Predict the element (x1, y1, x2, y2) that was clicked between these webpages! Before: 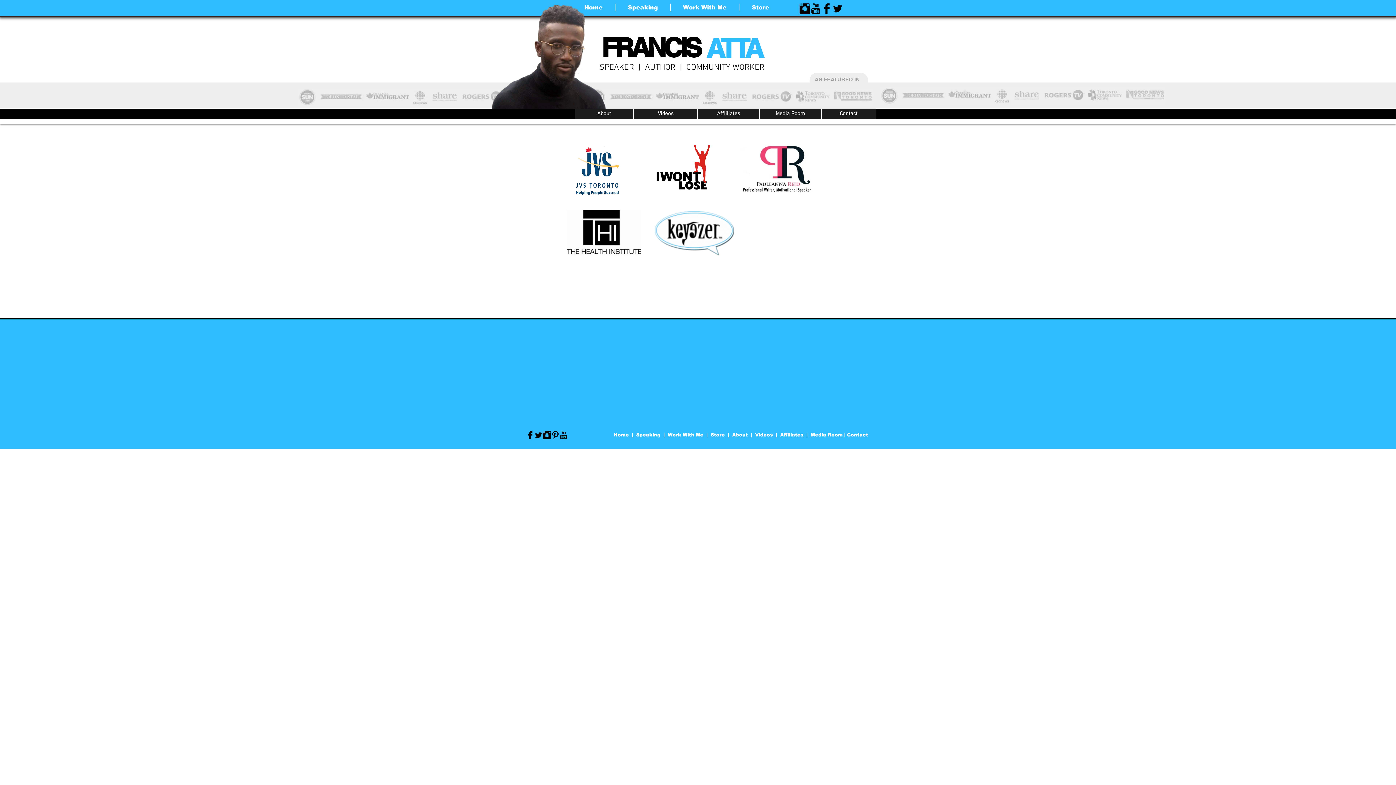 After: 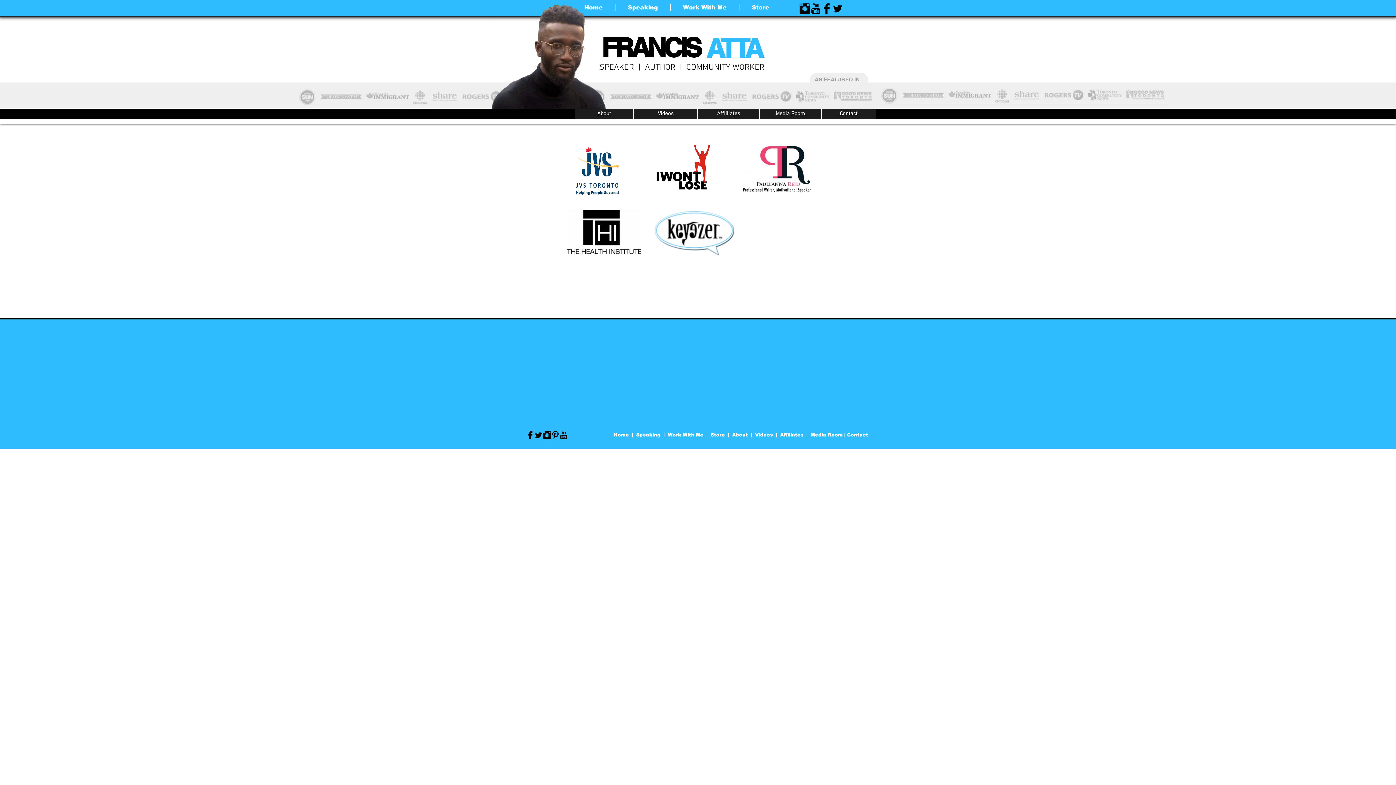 Action: label: Facebook Basic Black  bbox: (526, 431, 534, 439)